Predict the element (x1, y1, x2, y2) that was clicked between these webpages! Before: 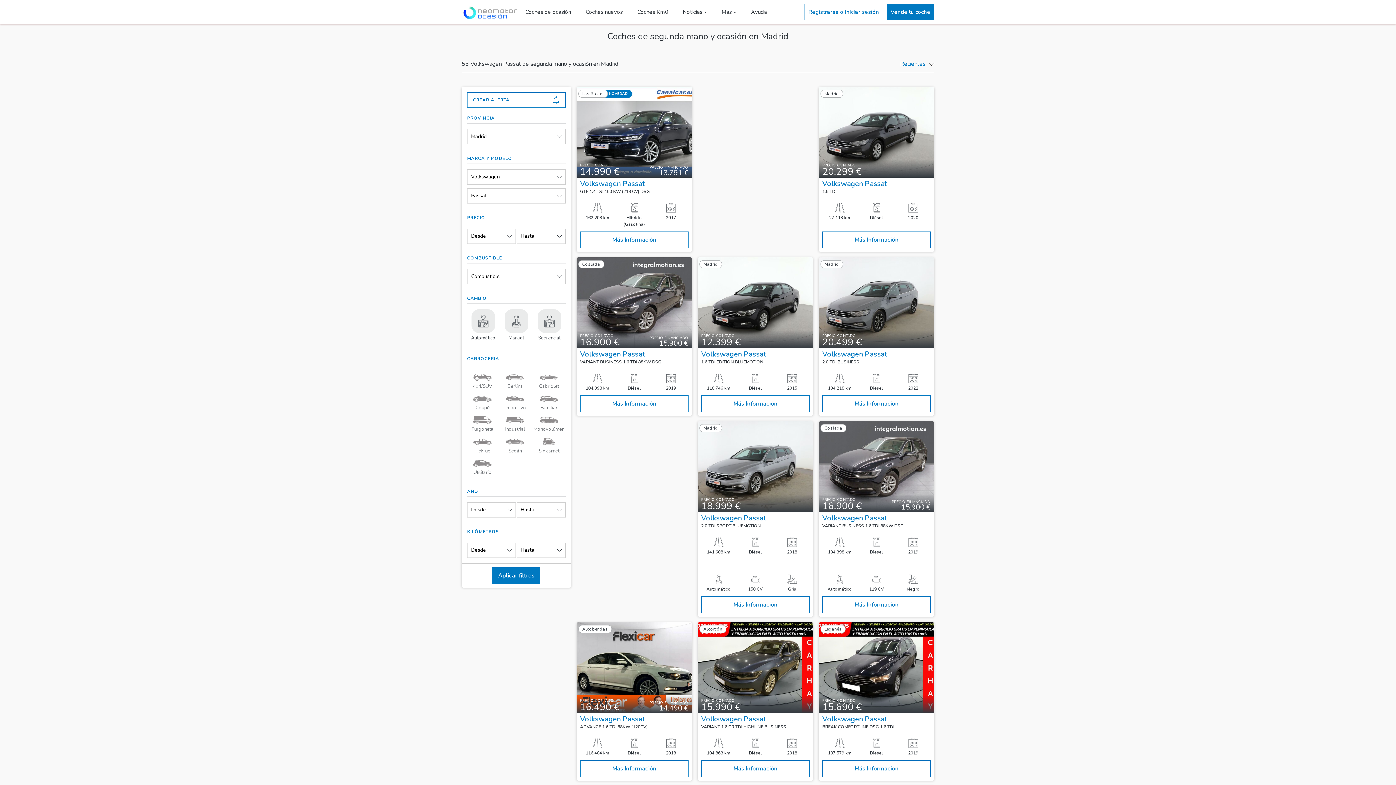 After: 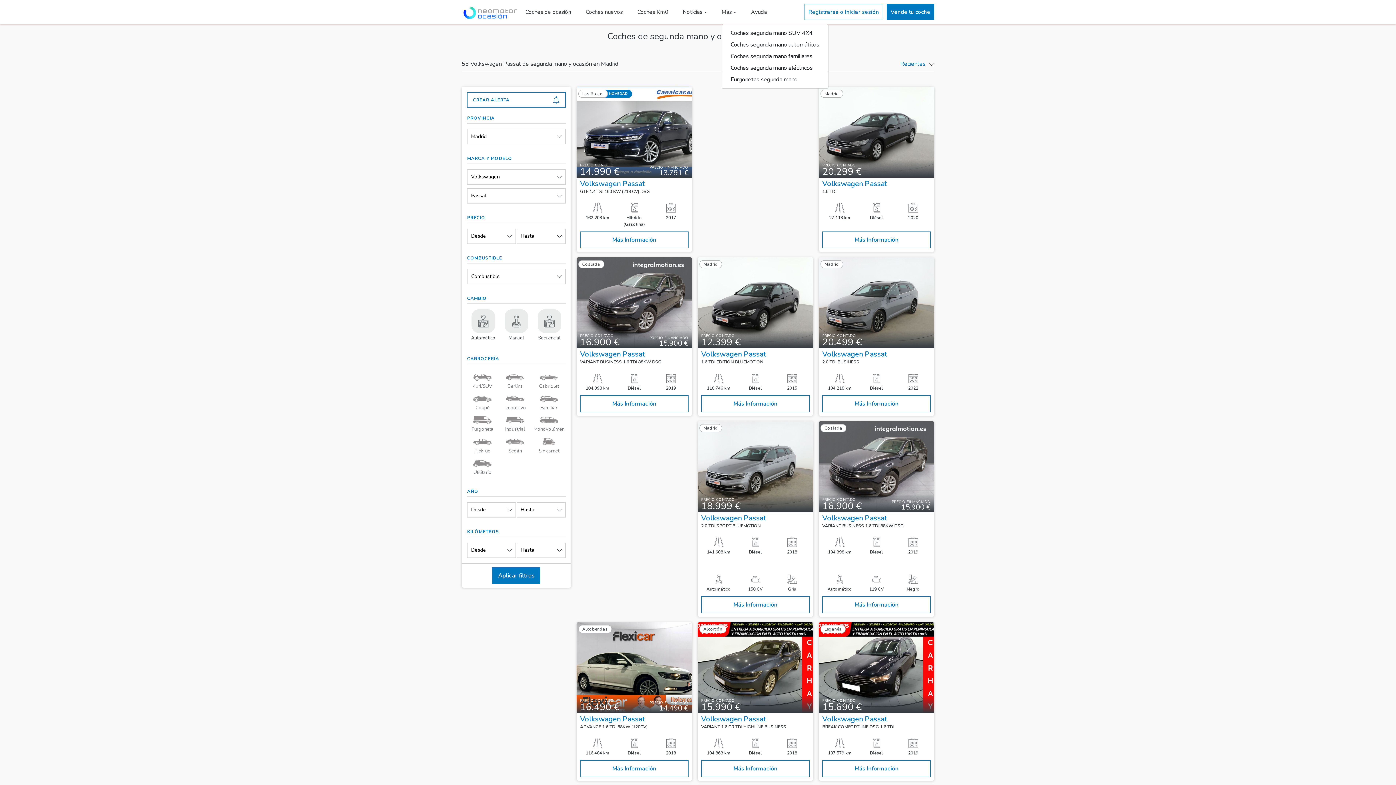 Action: bbox: (721, 0, 736, 23) label: Más